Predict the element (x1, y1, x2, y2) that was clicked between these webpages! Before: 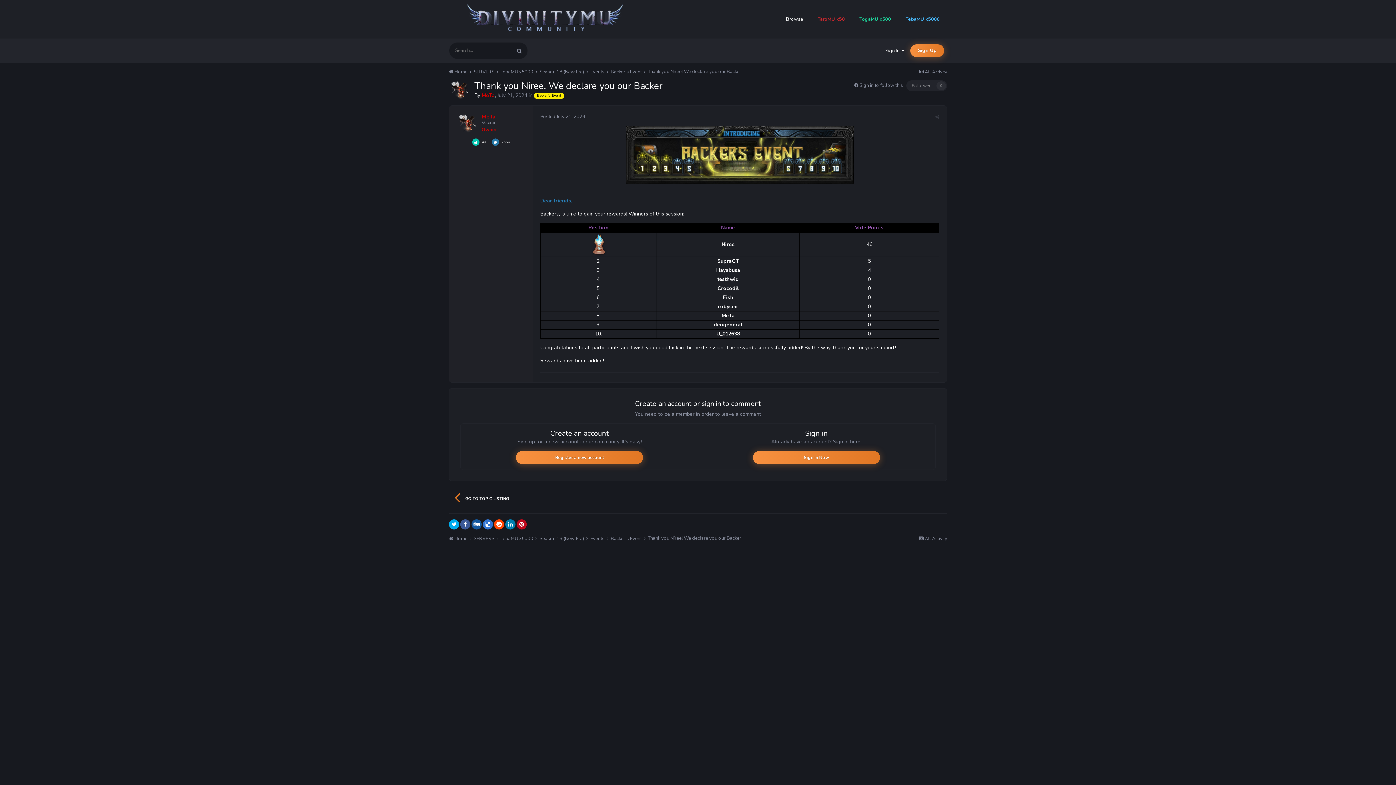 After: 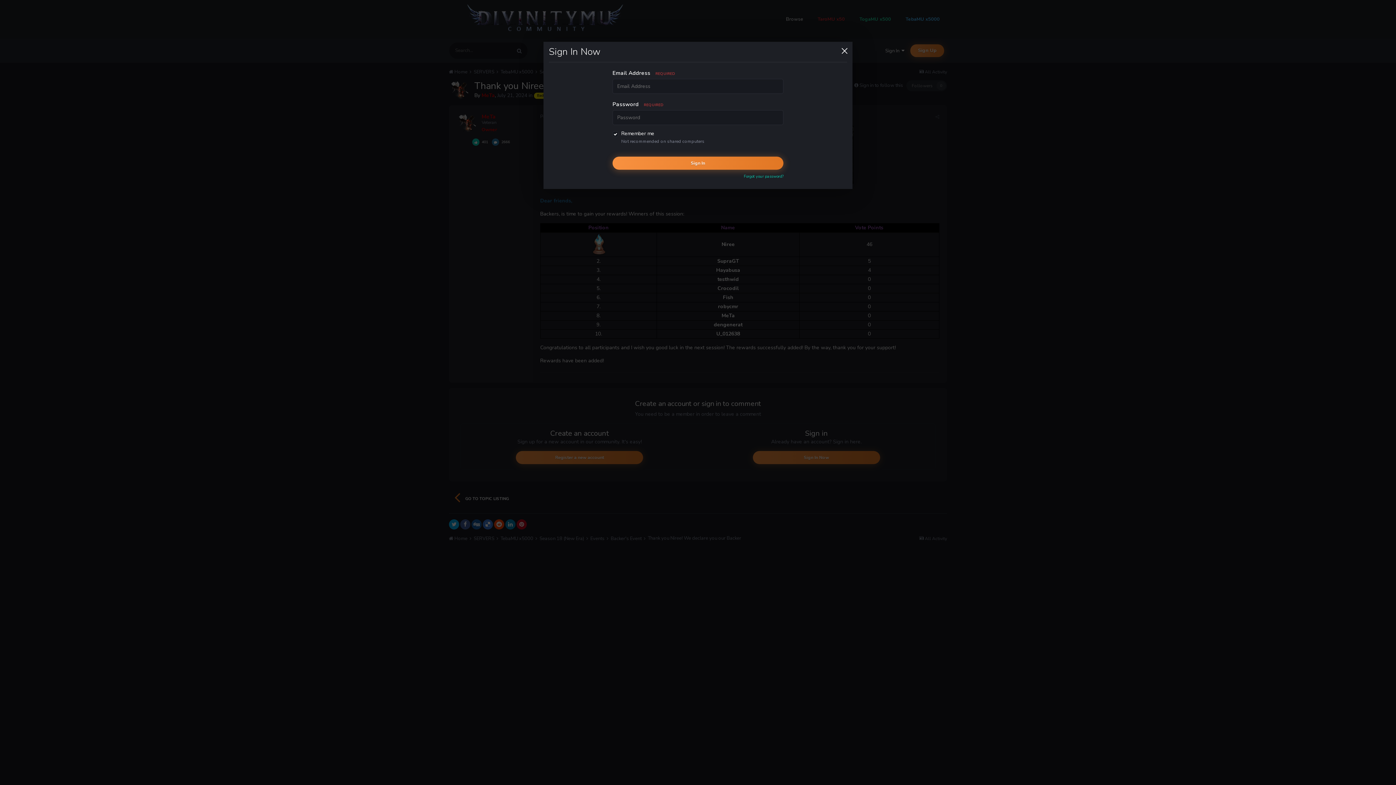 Action: bbox: (753, 451, 880, 464) label: Sign In Now